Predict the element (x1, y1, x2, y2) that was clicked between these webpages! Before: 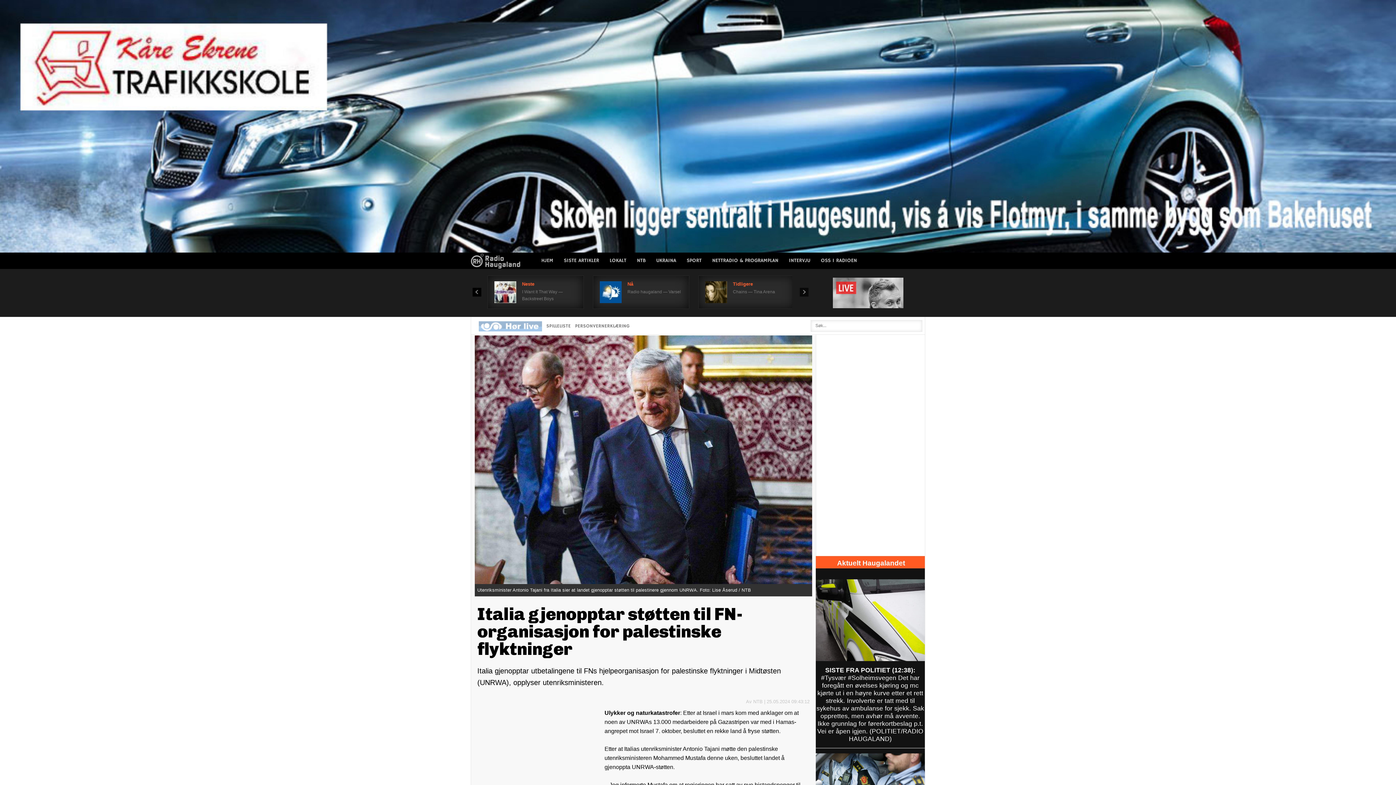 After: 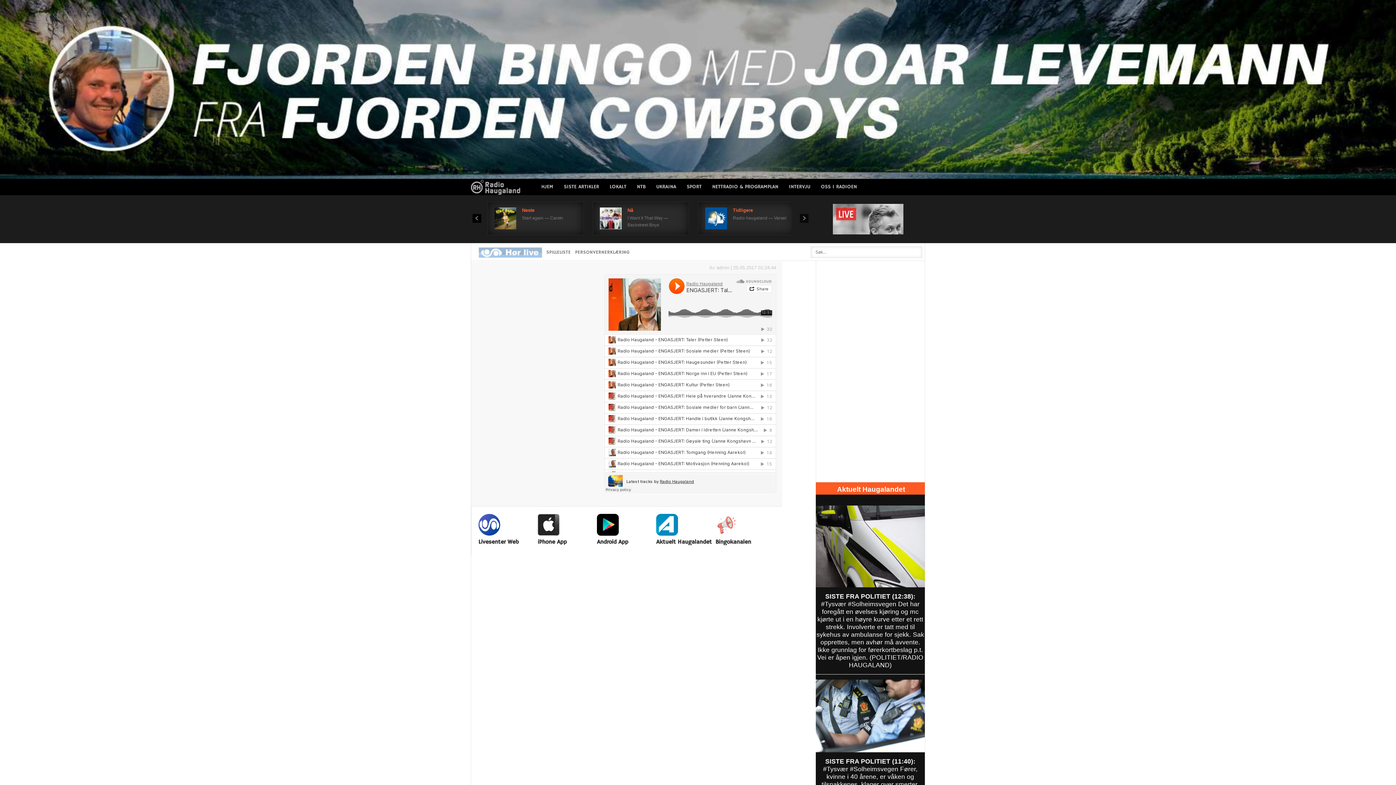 Action: bbox: (784, 252, 816, 269) label: INTERVJU